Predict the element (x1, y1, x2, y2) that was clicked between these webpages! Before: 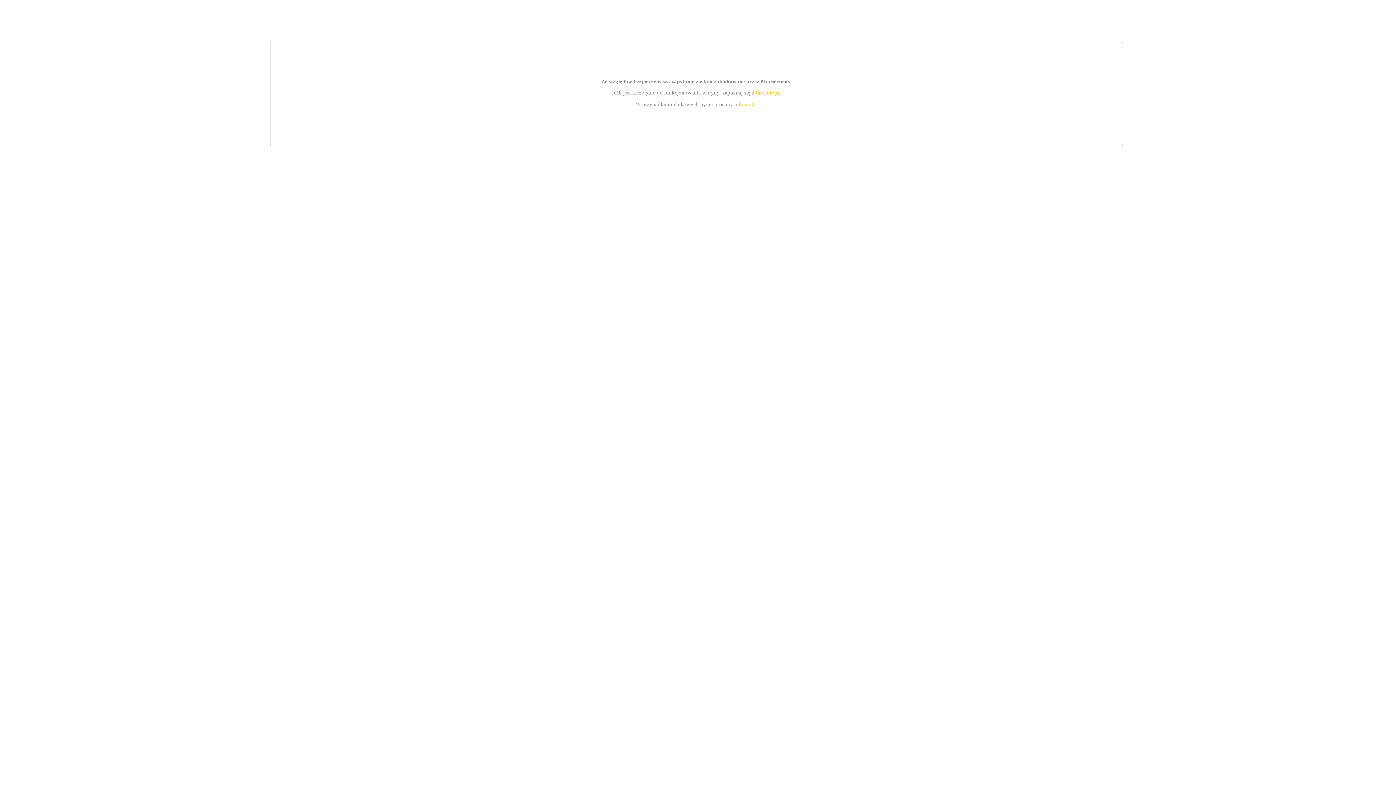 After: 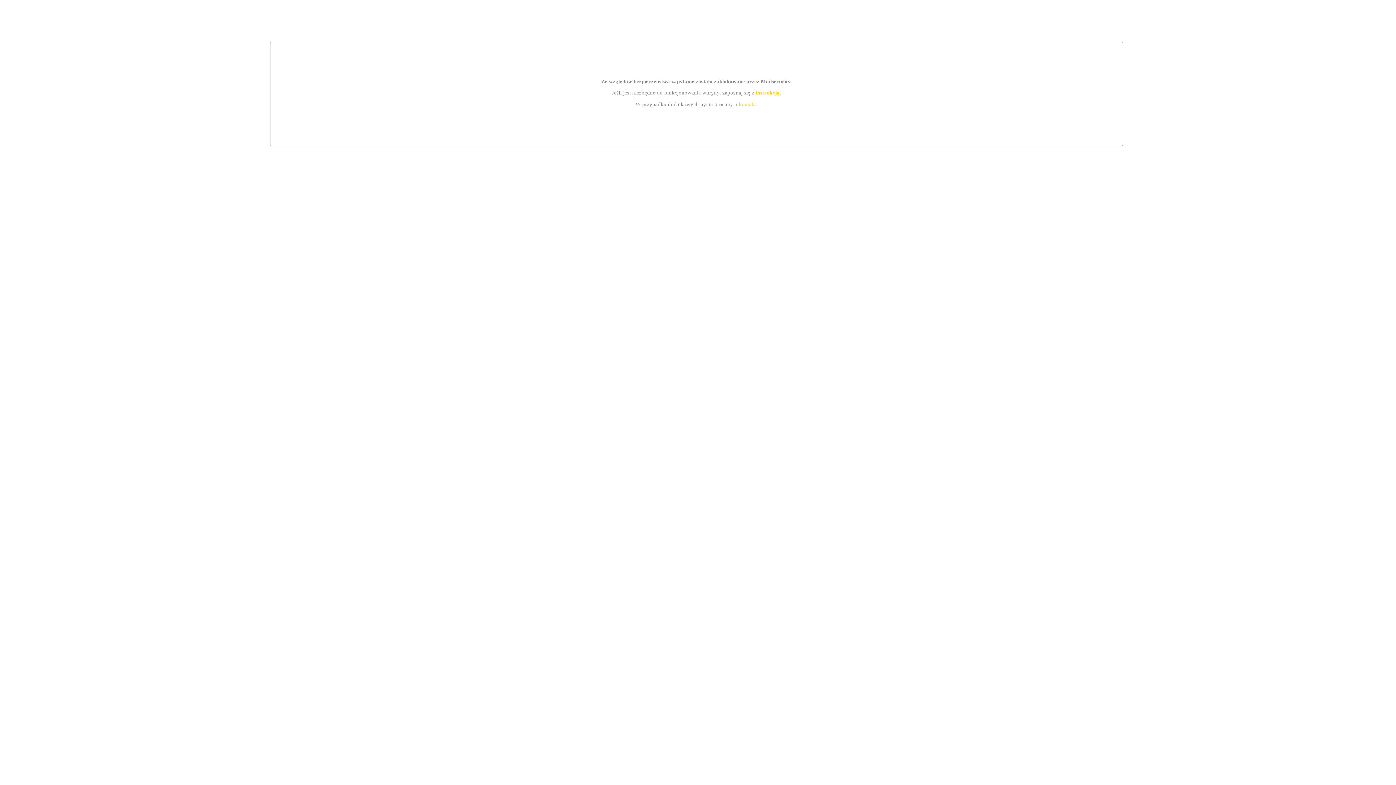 Action: label: instrukcją bbox: (755, 89, 779, 95)